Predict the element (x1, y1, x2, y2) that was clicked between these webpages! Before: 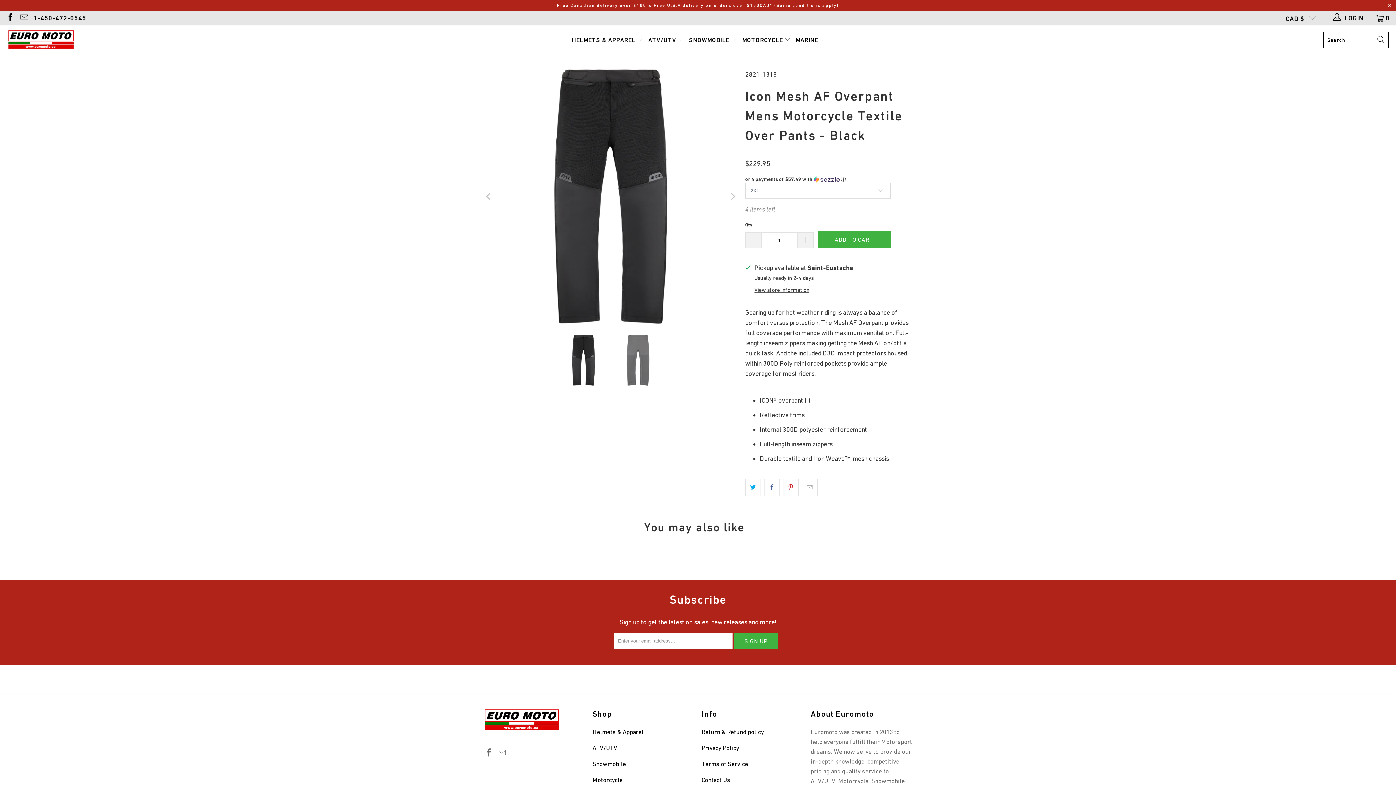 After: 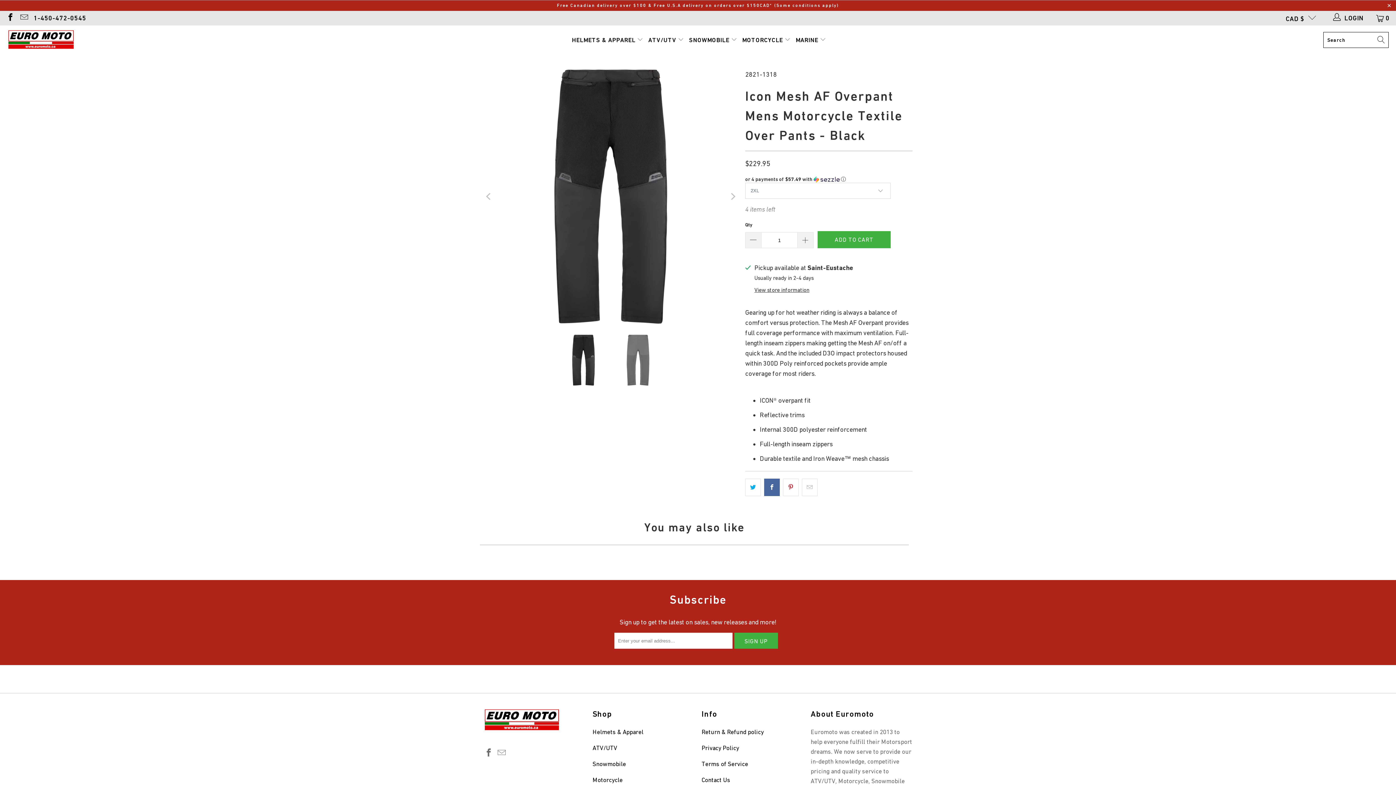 Action: bbox: (764, 478, 780, 496)